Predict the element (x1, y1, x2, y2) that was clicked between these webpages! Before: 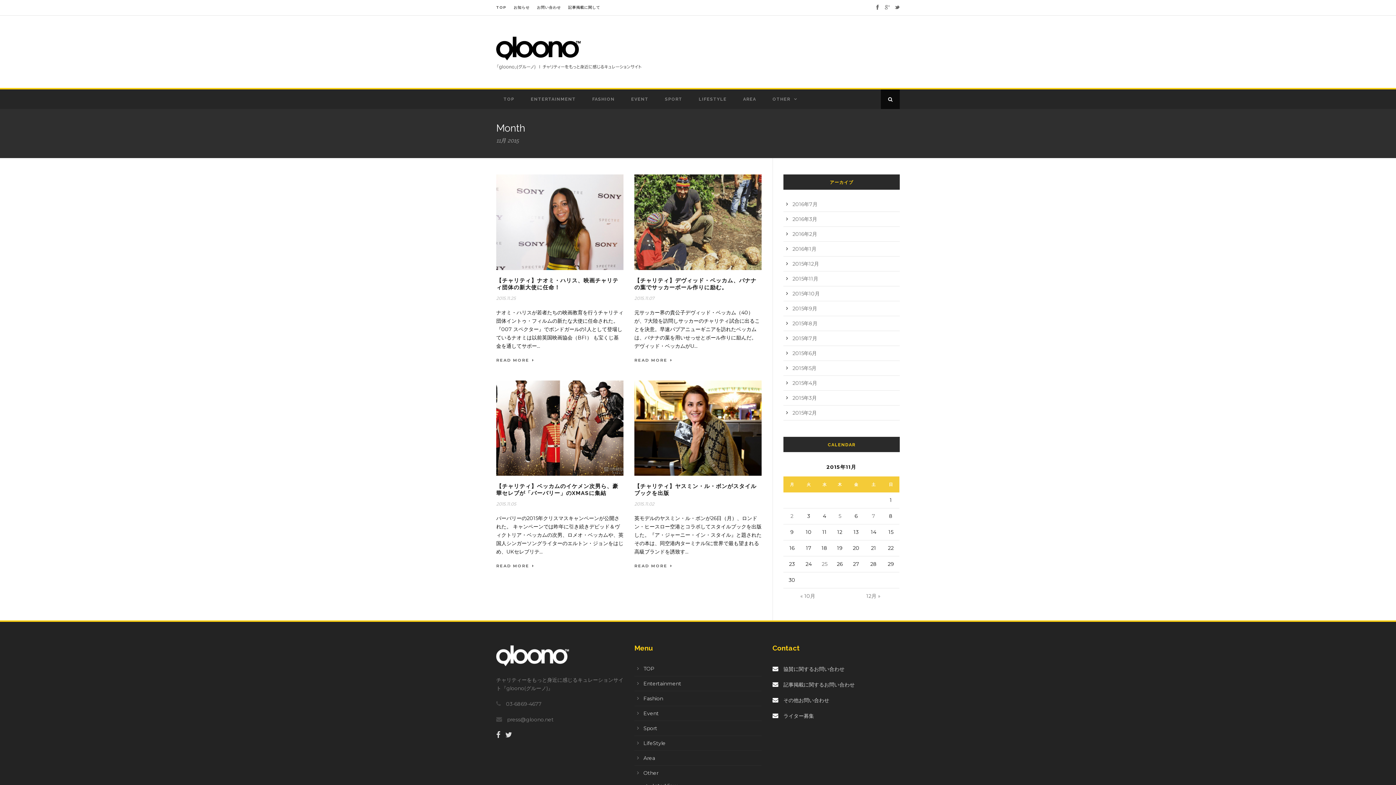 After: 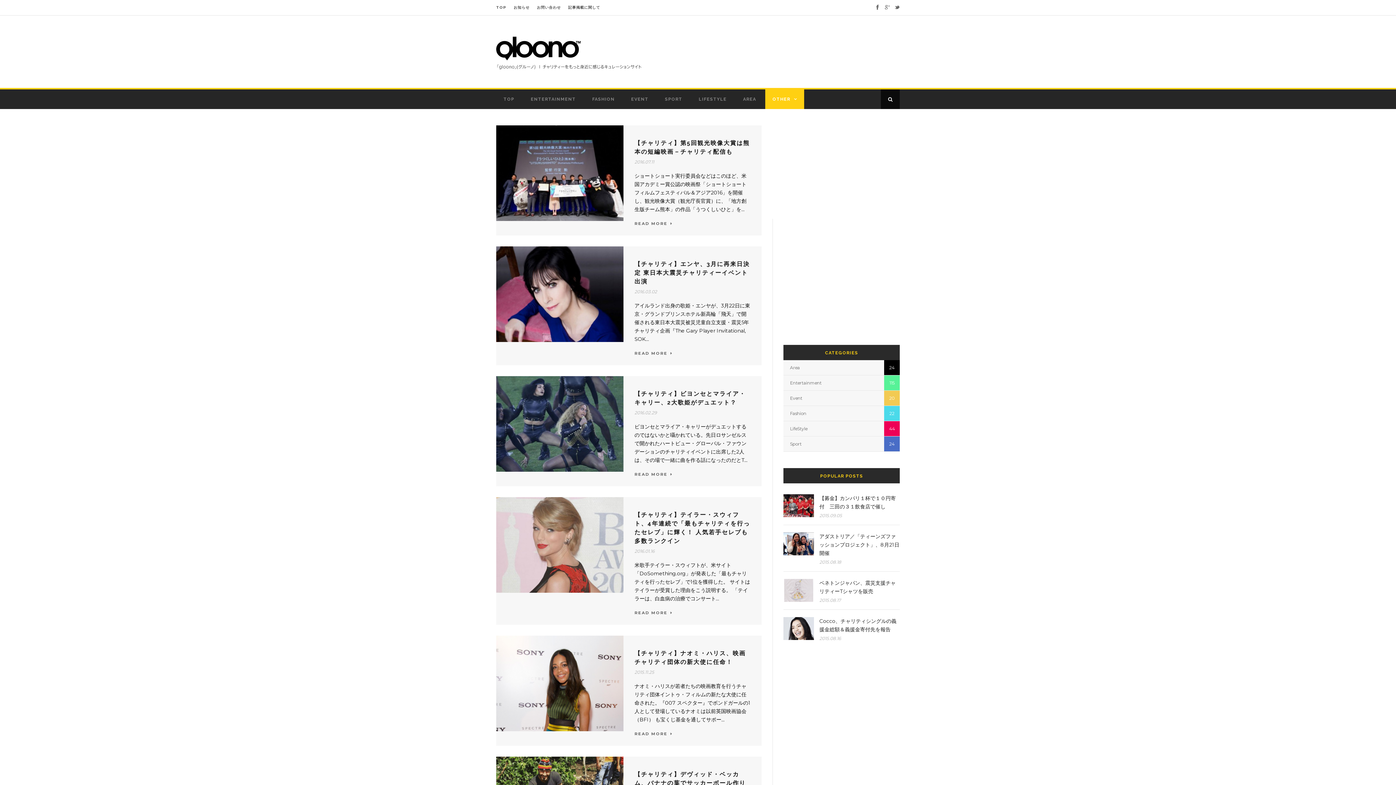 Action: label: OTHER bbox: (765, 89, 804, 109)